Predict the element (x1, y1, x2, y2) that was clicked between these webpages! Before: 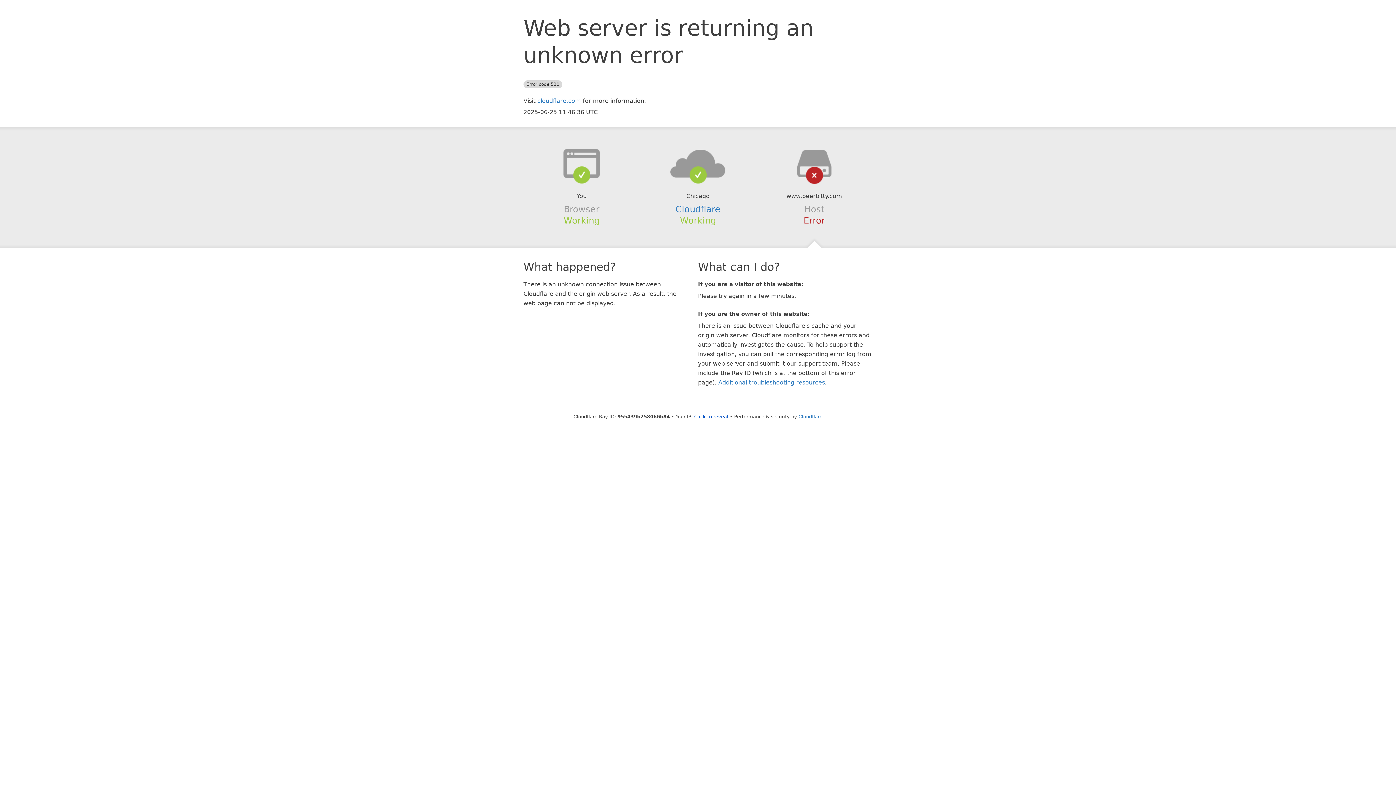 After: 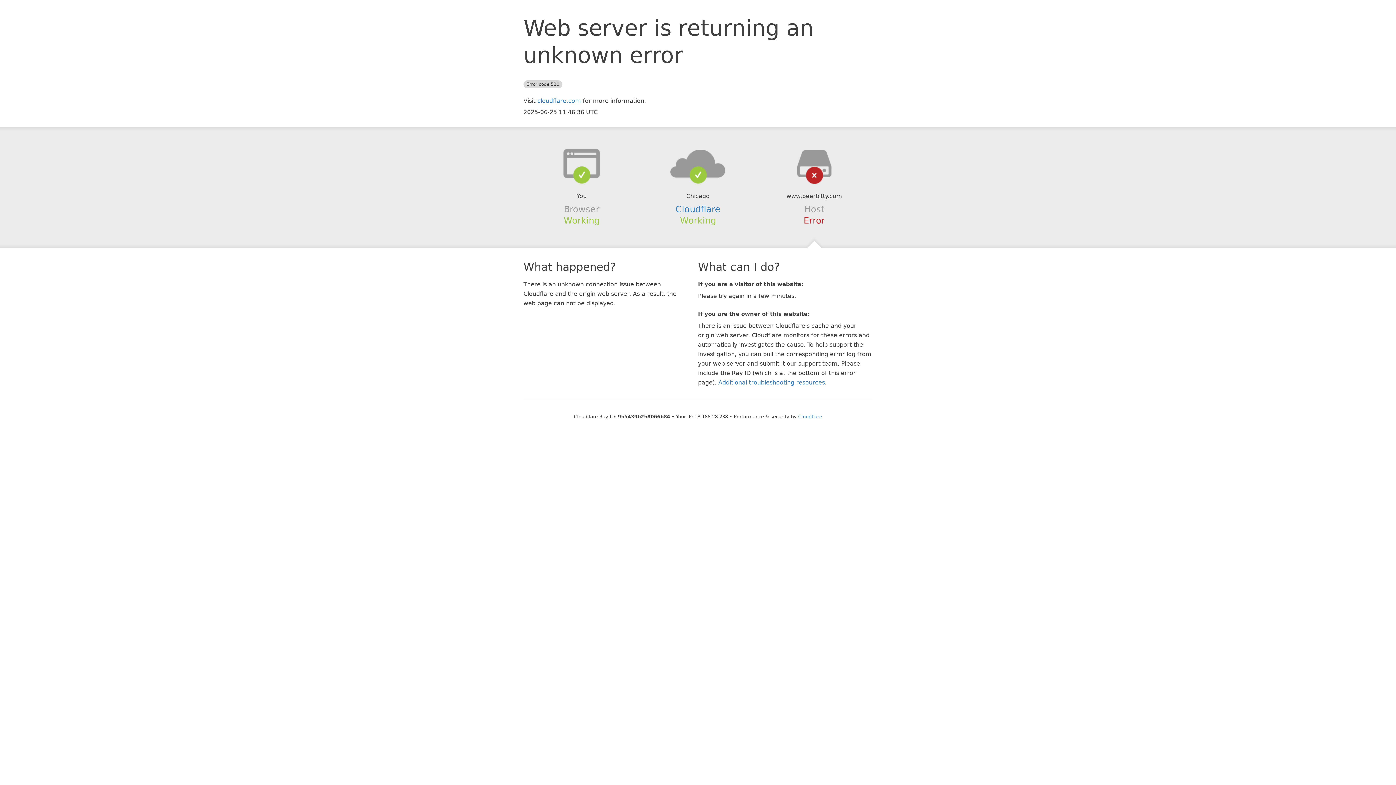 Action: label: Click to reveal bbox: (694, 414, 728, 419)